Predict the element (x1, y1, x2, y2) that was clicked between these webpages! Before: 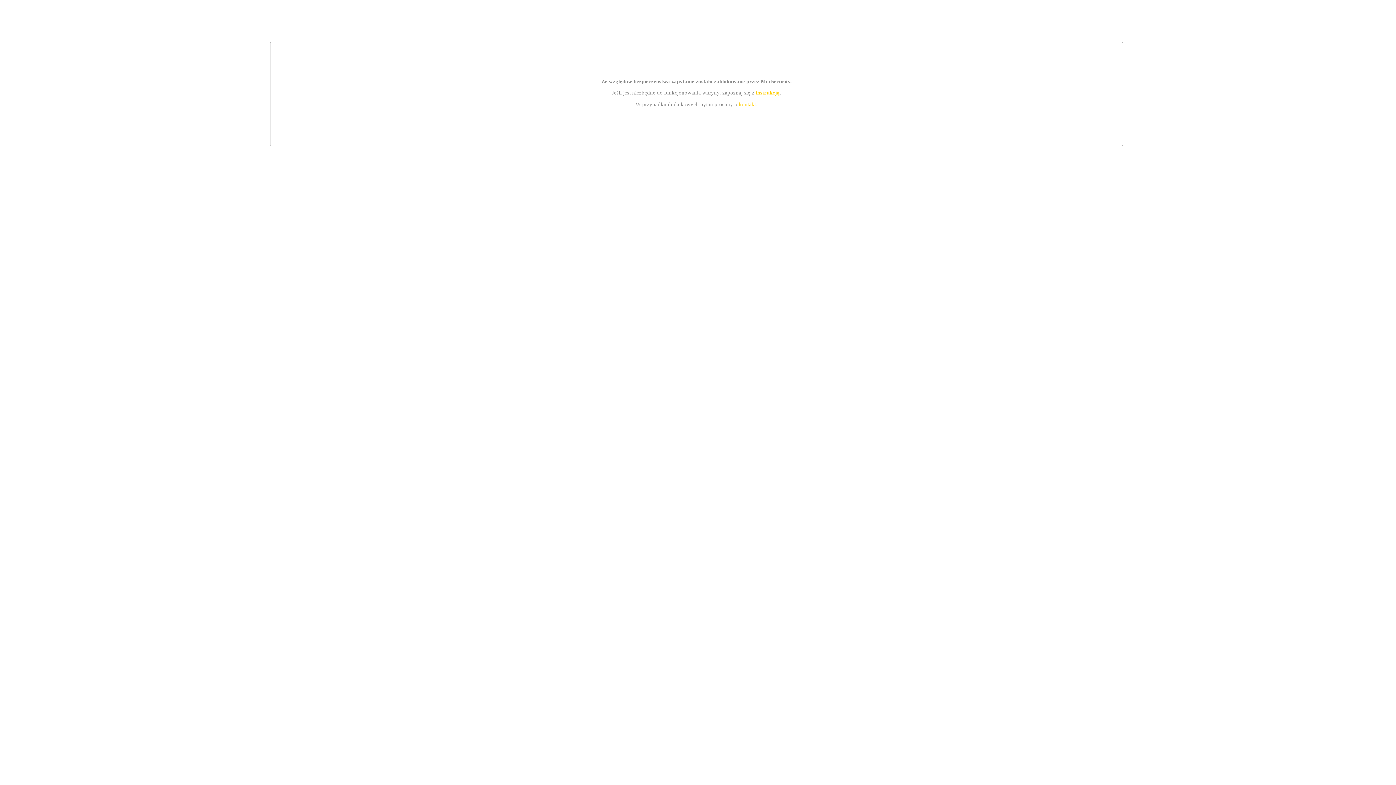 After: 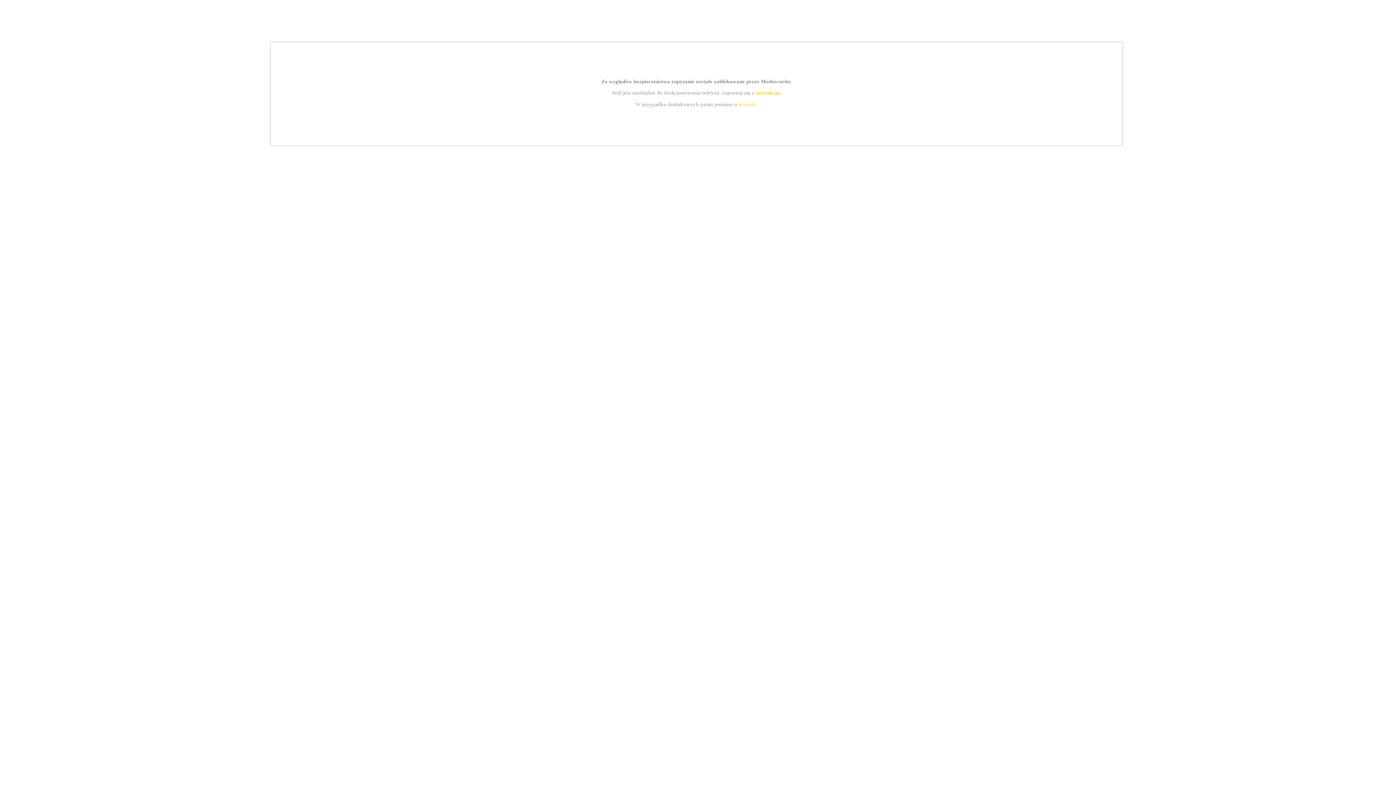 Action: bbox: (739, 101, 756, 107) label: kontakt